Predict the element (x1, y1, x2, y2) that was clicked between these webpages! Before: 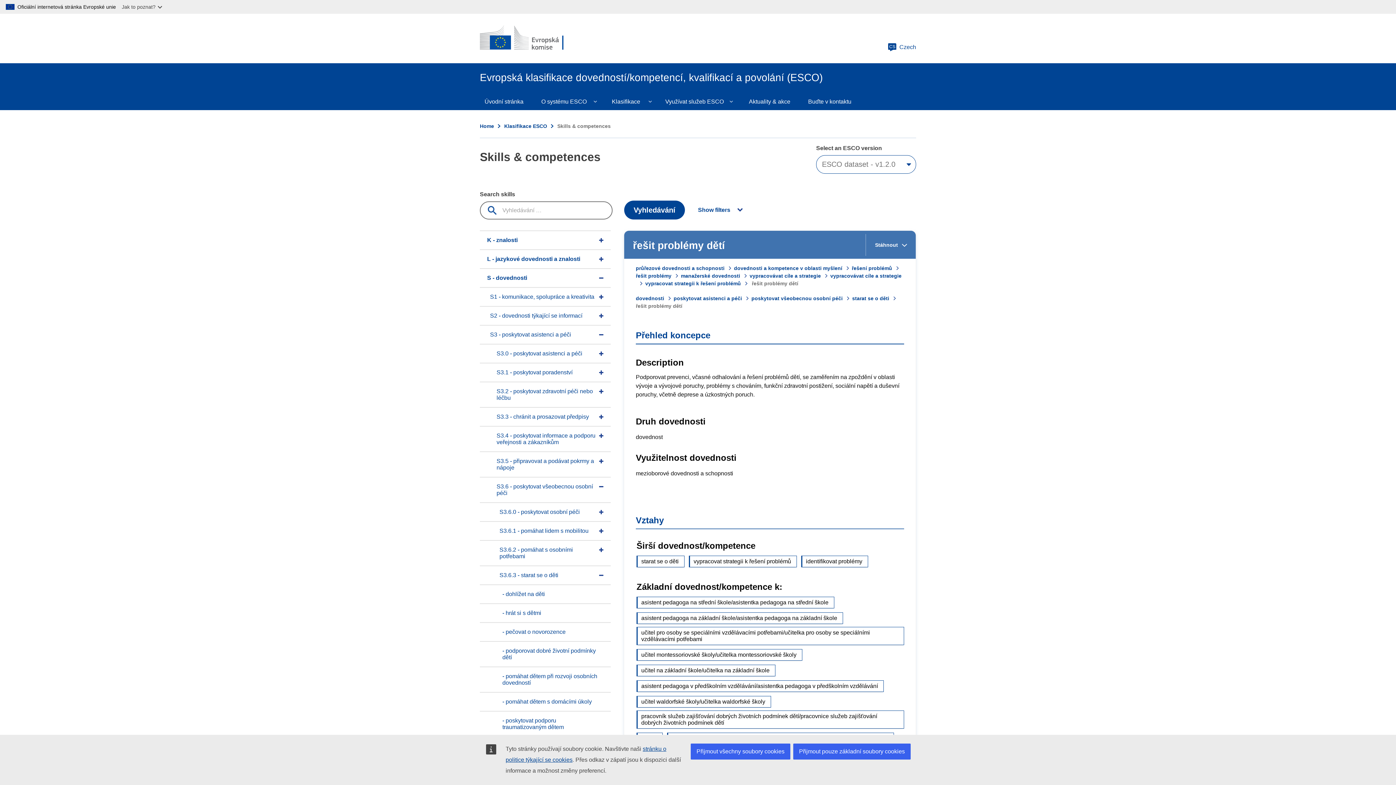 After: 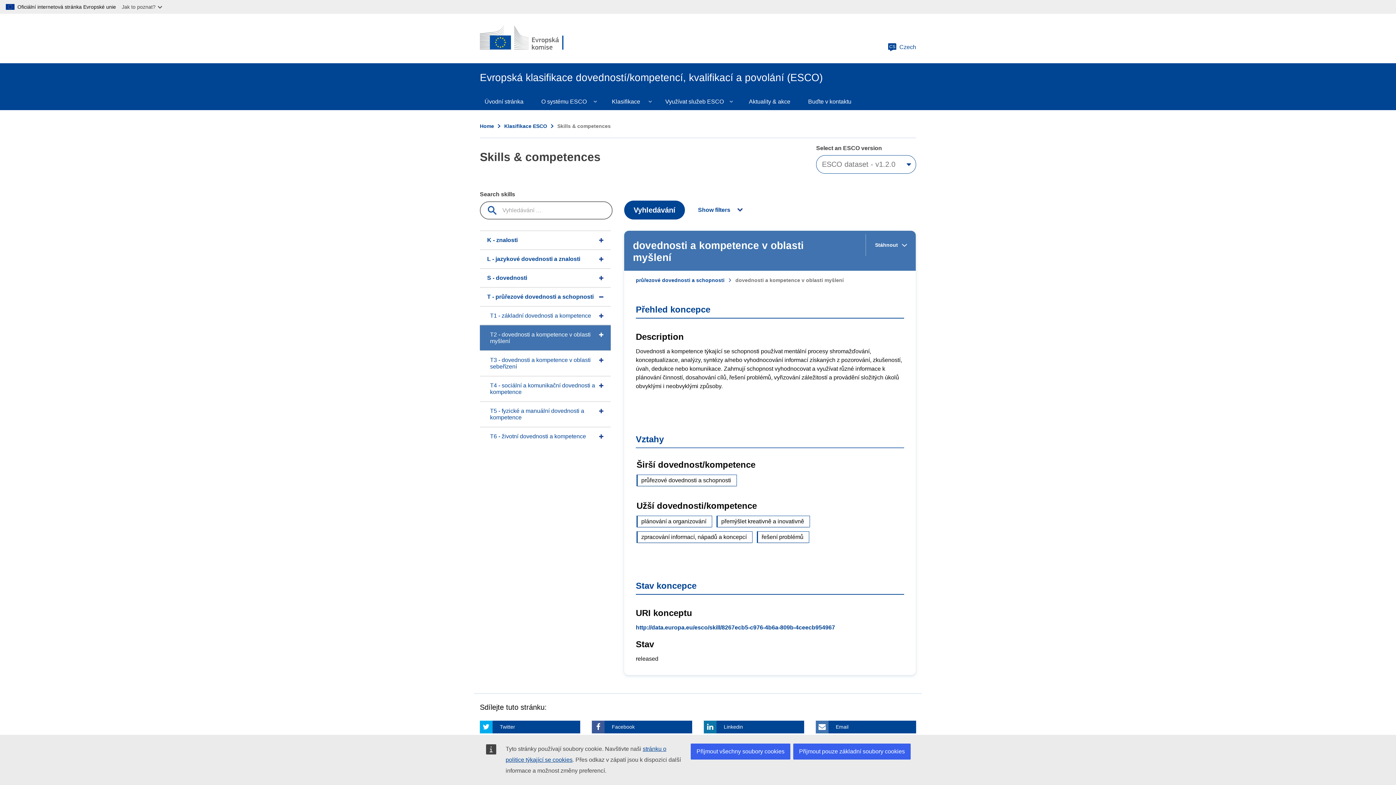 Action: label: dovednosti a kompetence v oblasti myšlení bbox: (734, 265, 852, 271)